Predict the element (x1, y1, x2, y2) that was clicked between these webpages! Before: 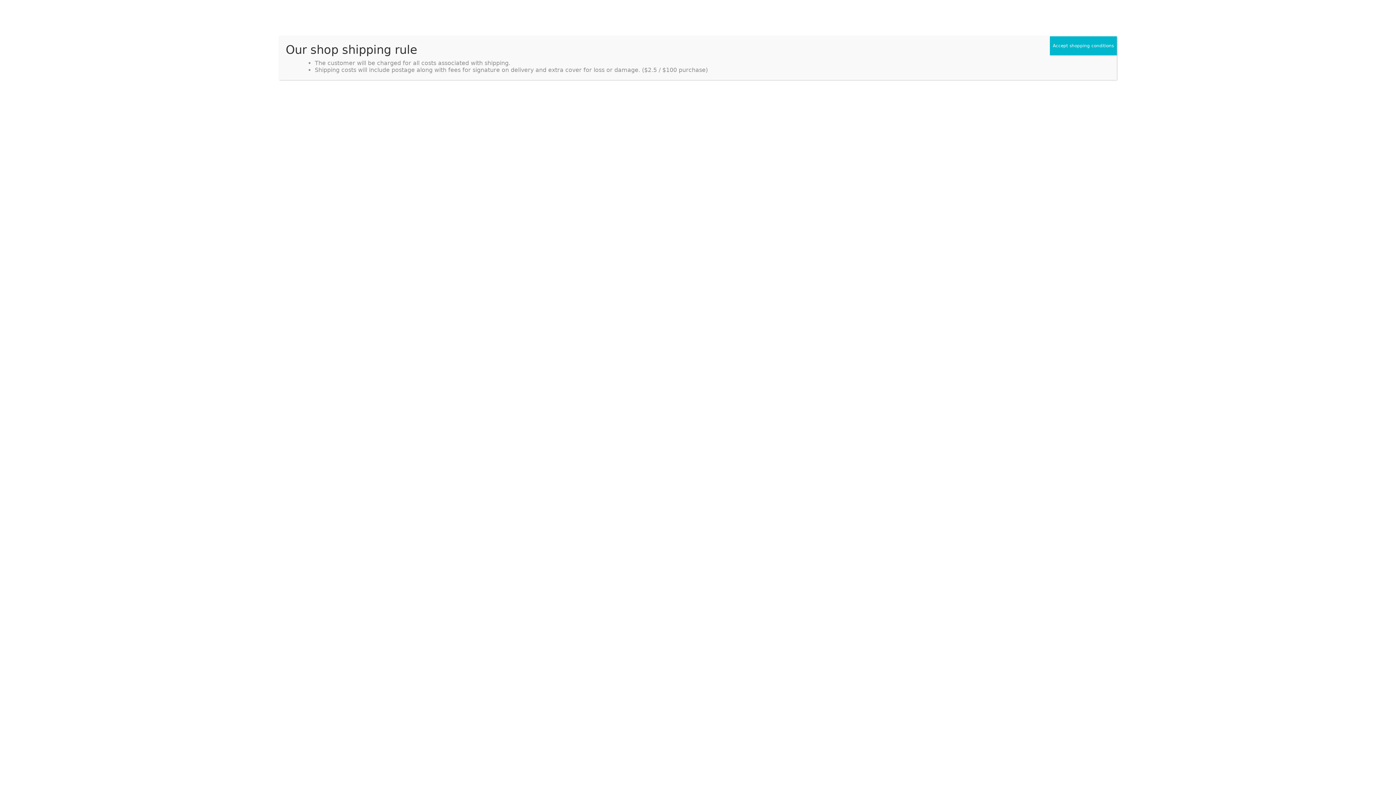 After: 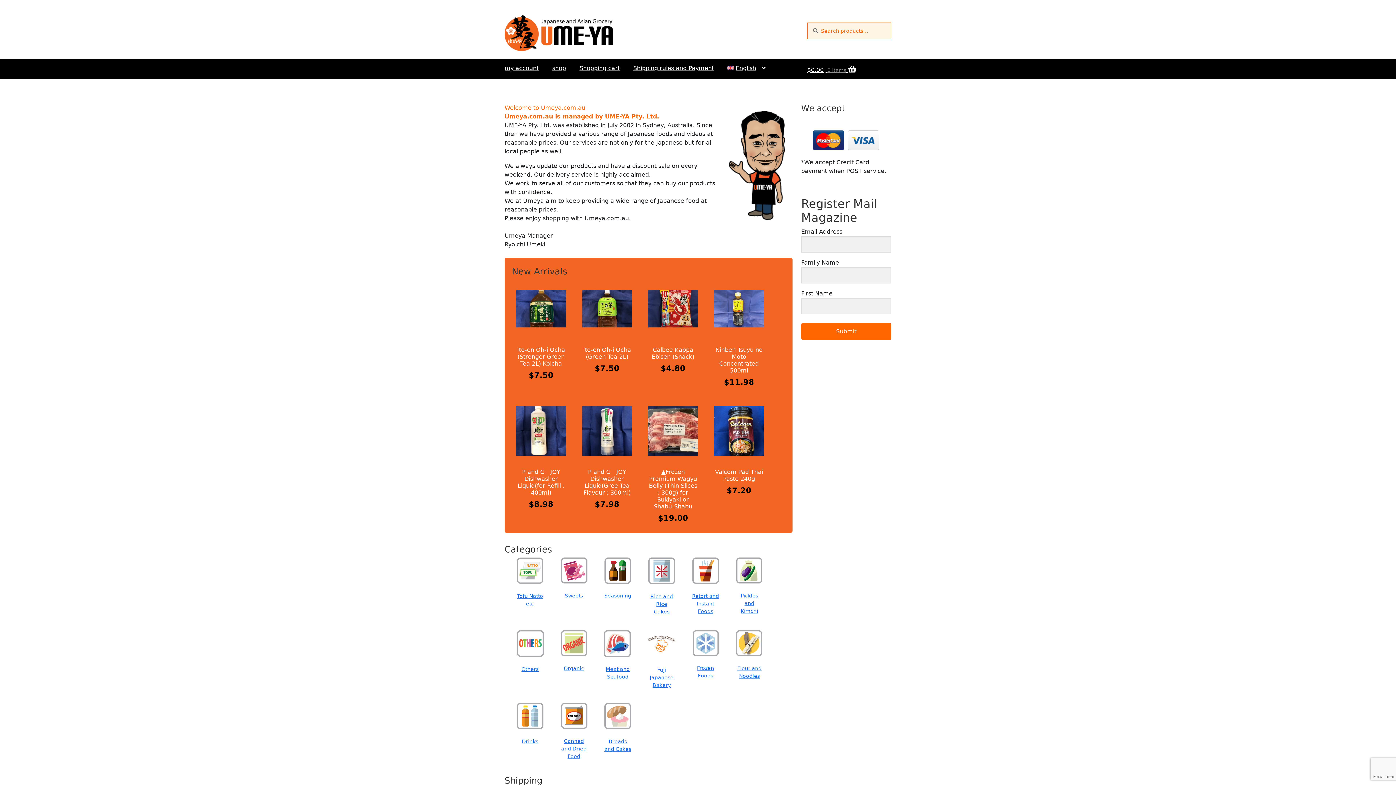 Action: label: Close bbox: (1050, 36, 1117, 55)